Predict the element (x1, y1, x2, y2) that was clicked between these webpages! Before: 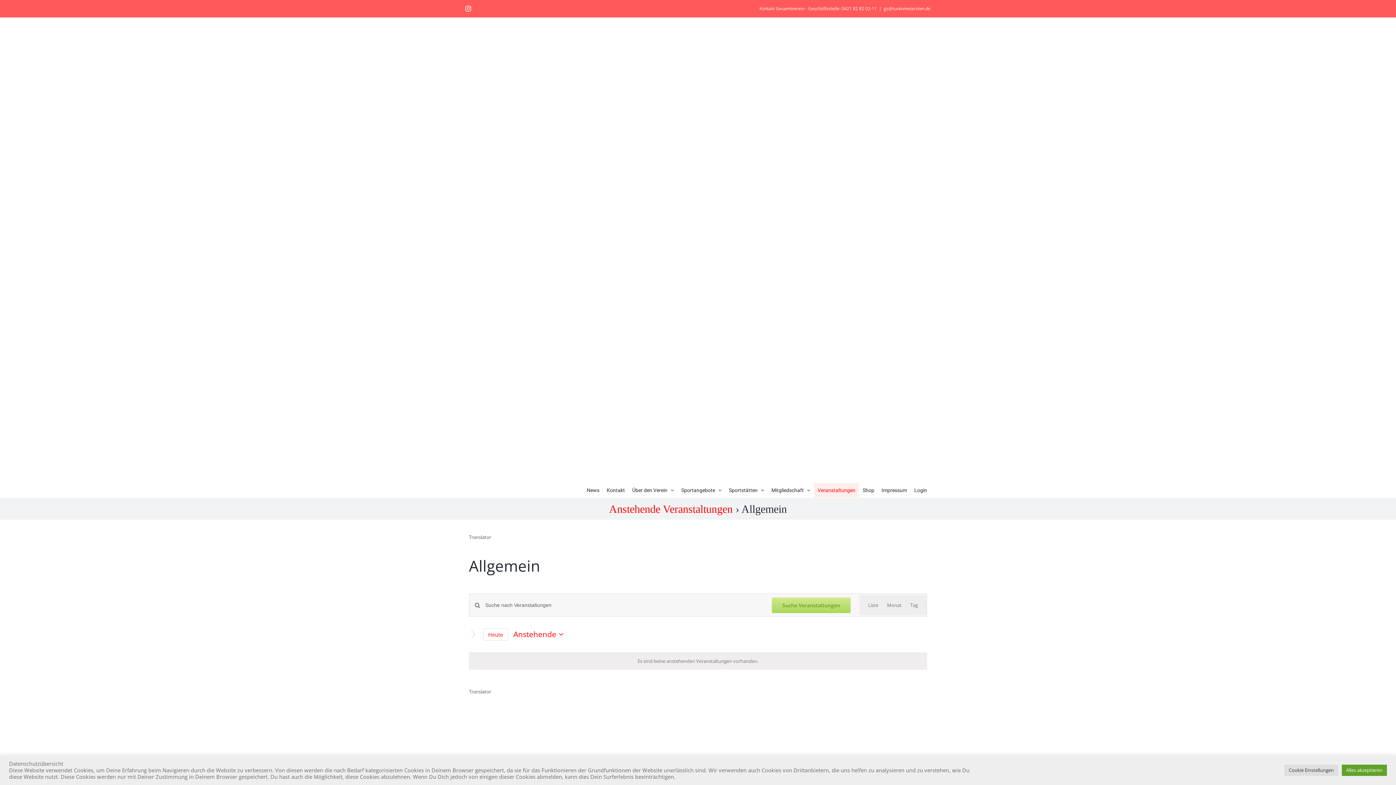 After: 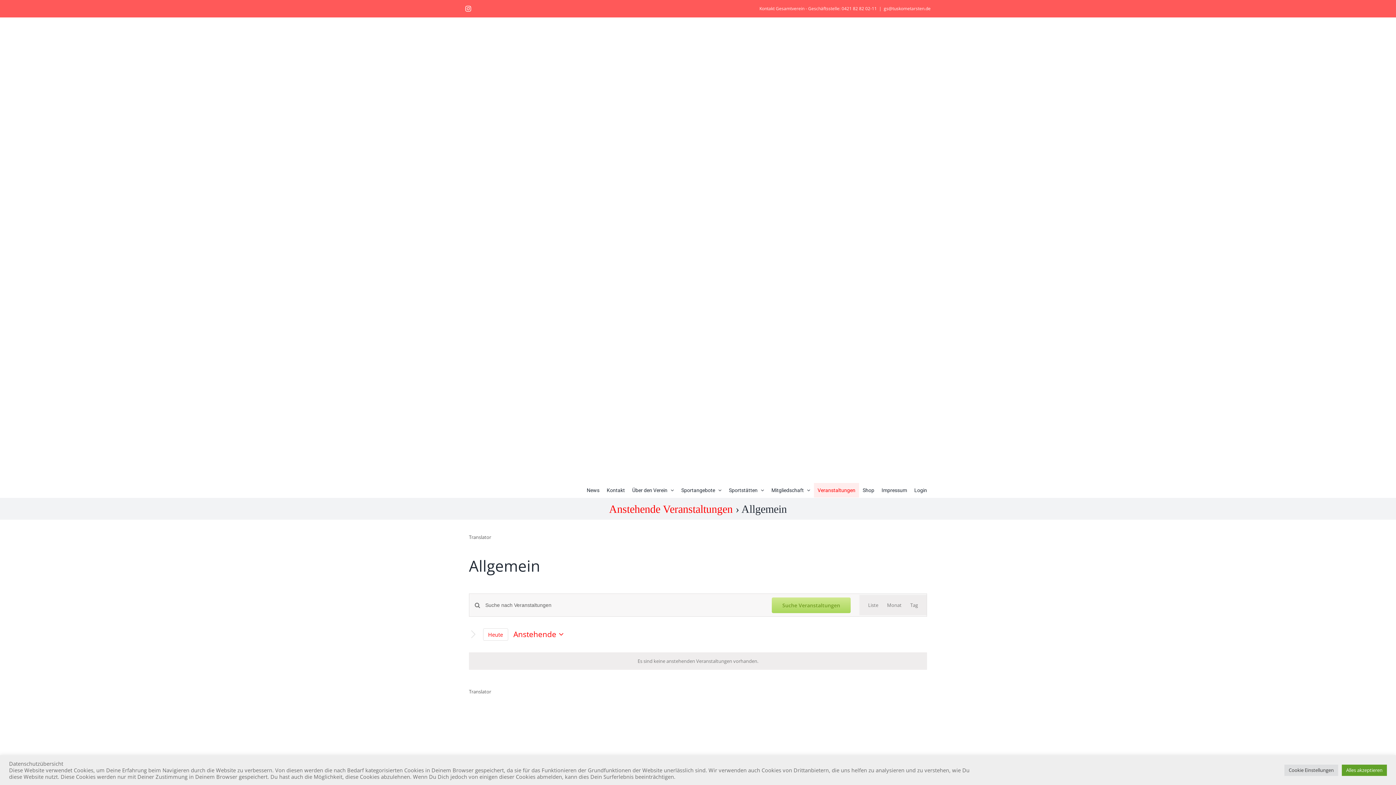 Action: bbox: (884, 5, 930, 11) label: gs@tuskometarsten.de